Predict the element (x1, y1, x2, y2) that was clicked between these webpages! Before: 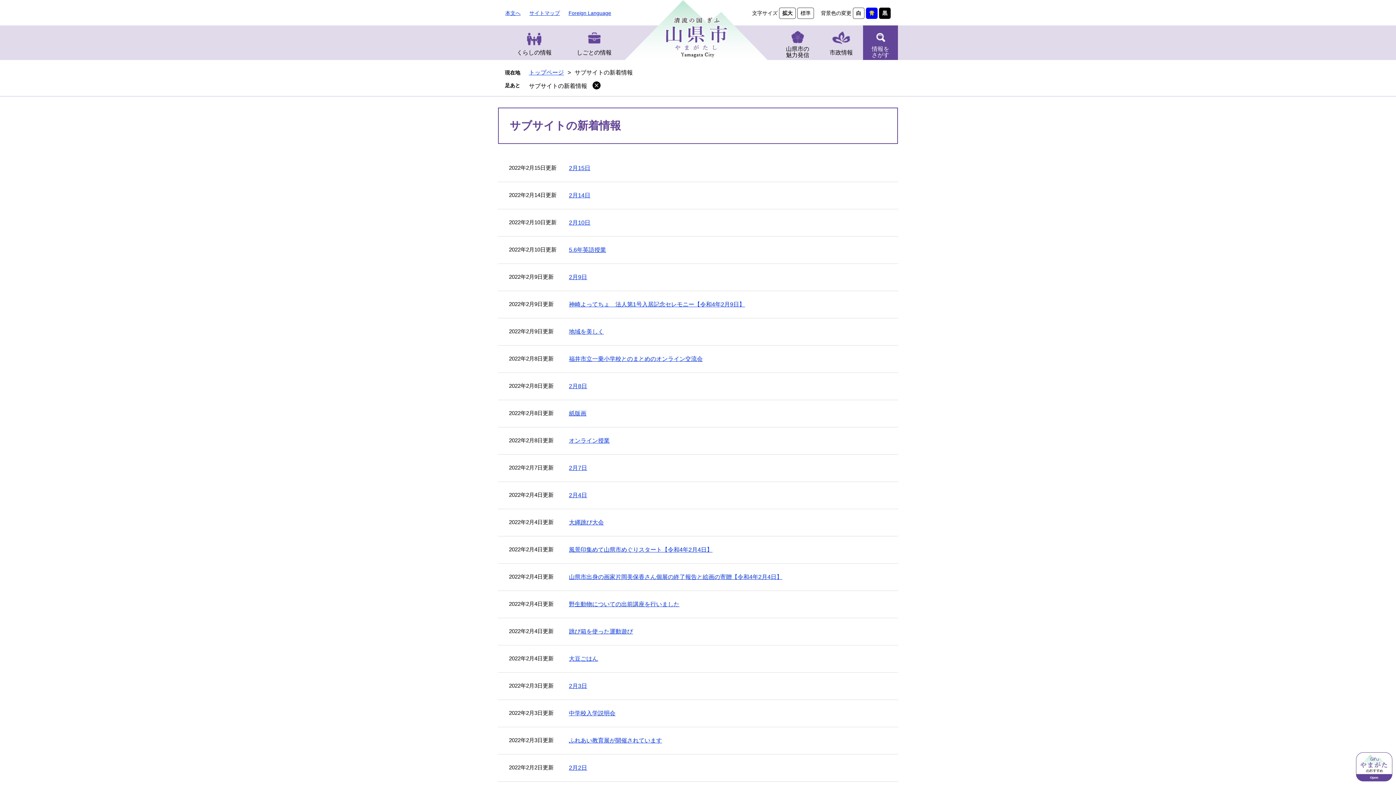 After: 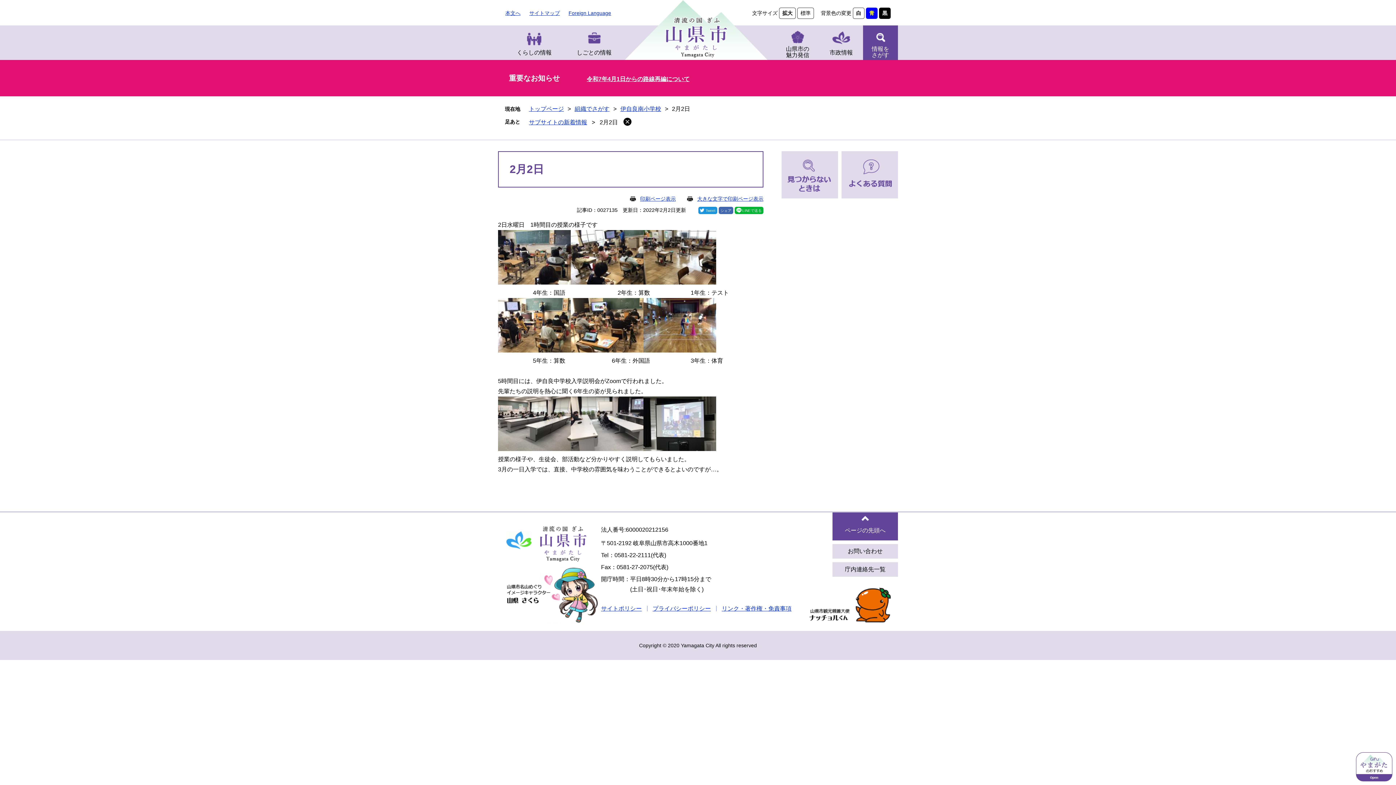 Action: bbox: (569, 765, 587, 771) label: 2月2日